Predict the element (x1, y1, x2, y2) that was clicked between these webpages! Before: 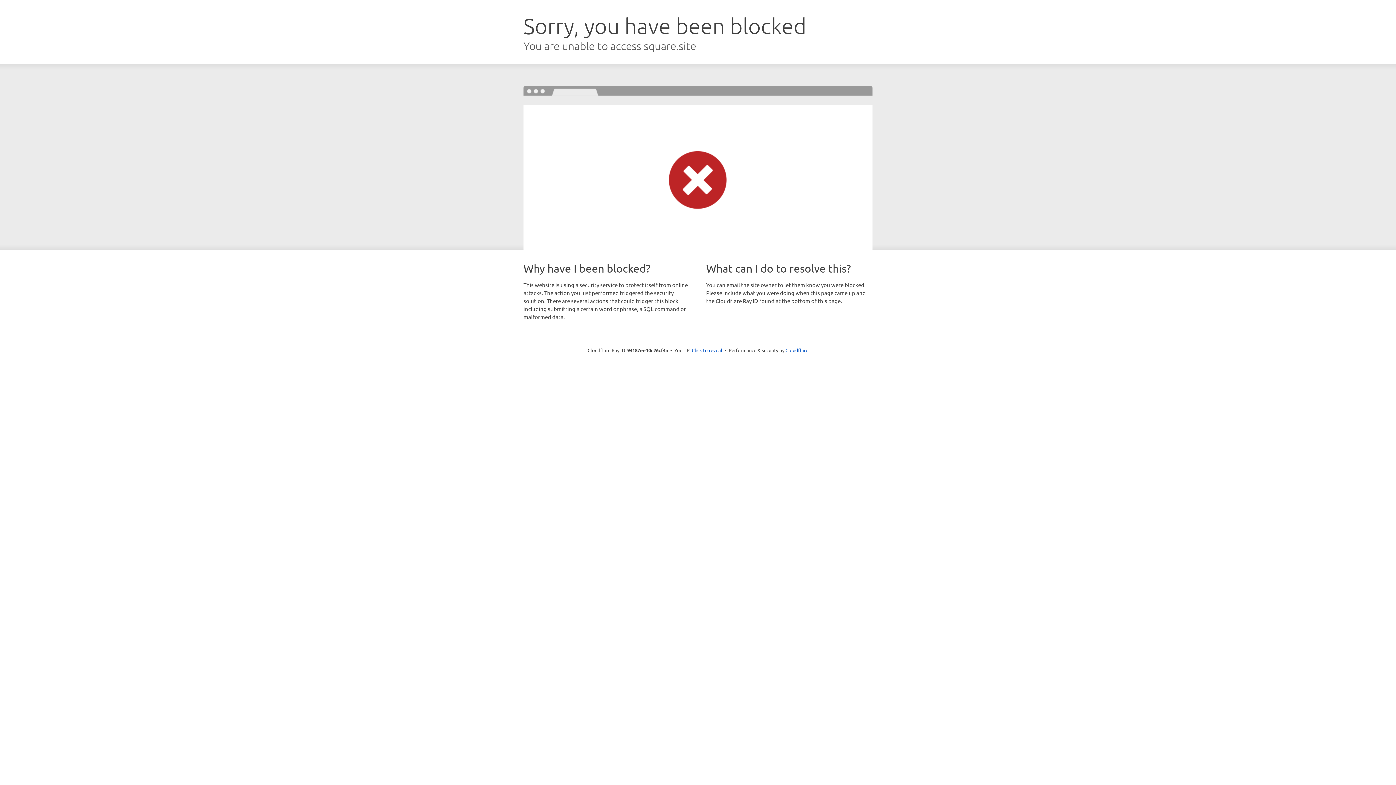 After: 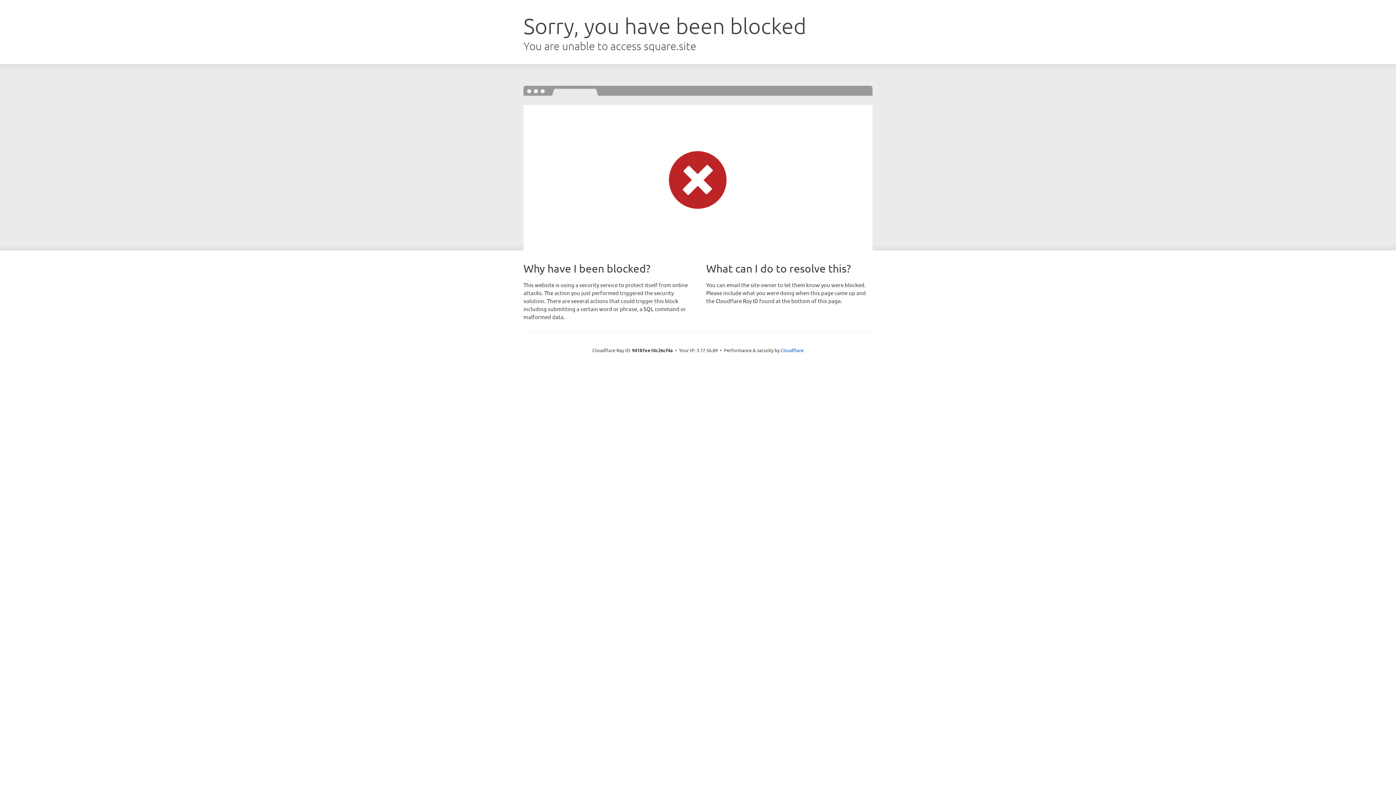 Action: bbox: (692, 346, 722, 353) label: Click to reveal